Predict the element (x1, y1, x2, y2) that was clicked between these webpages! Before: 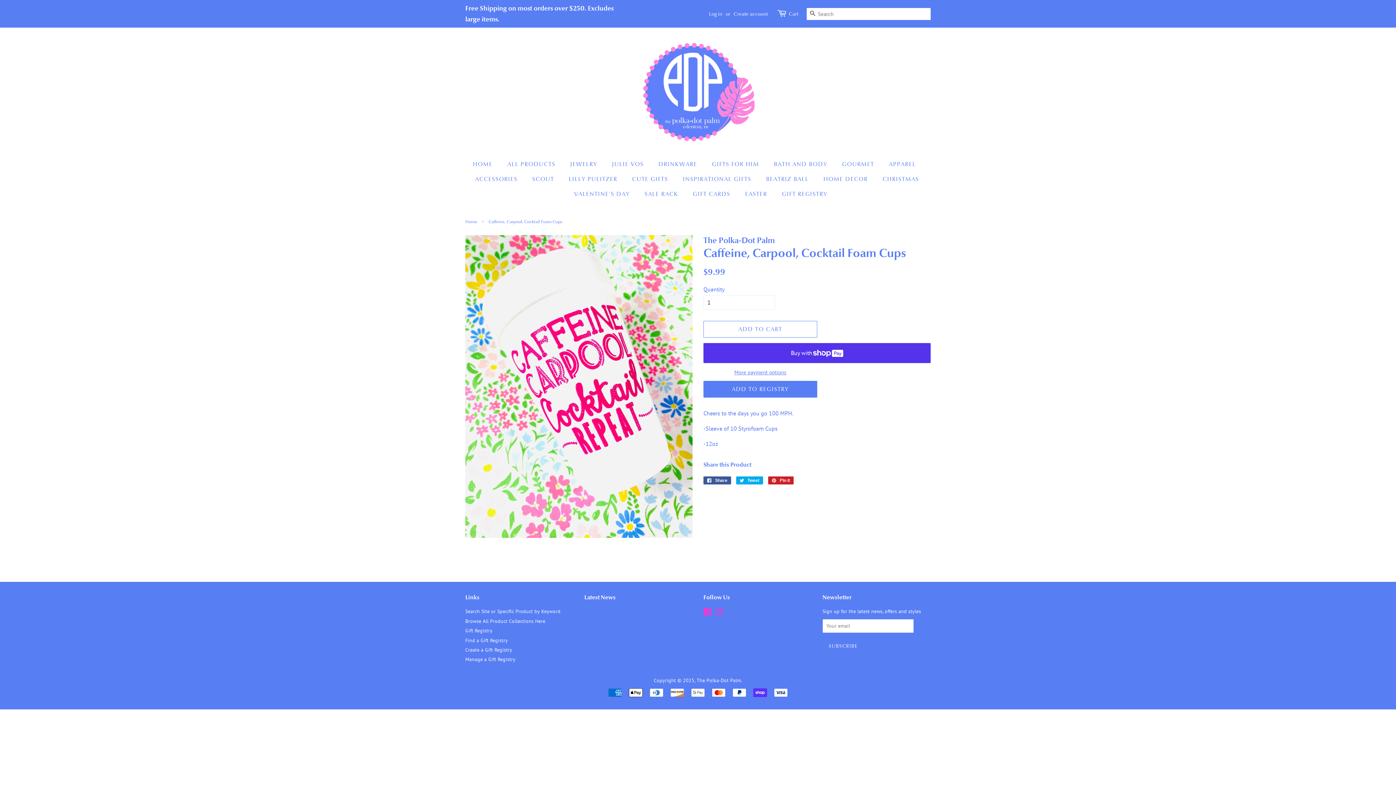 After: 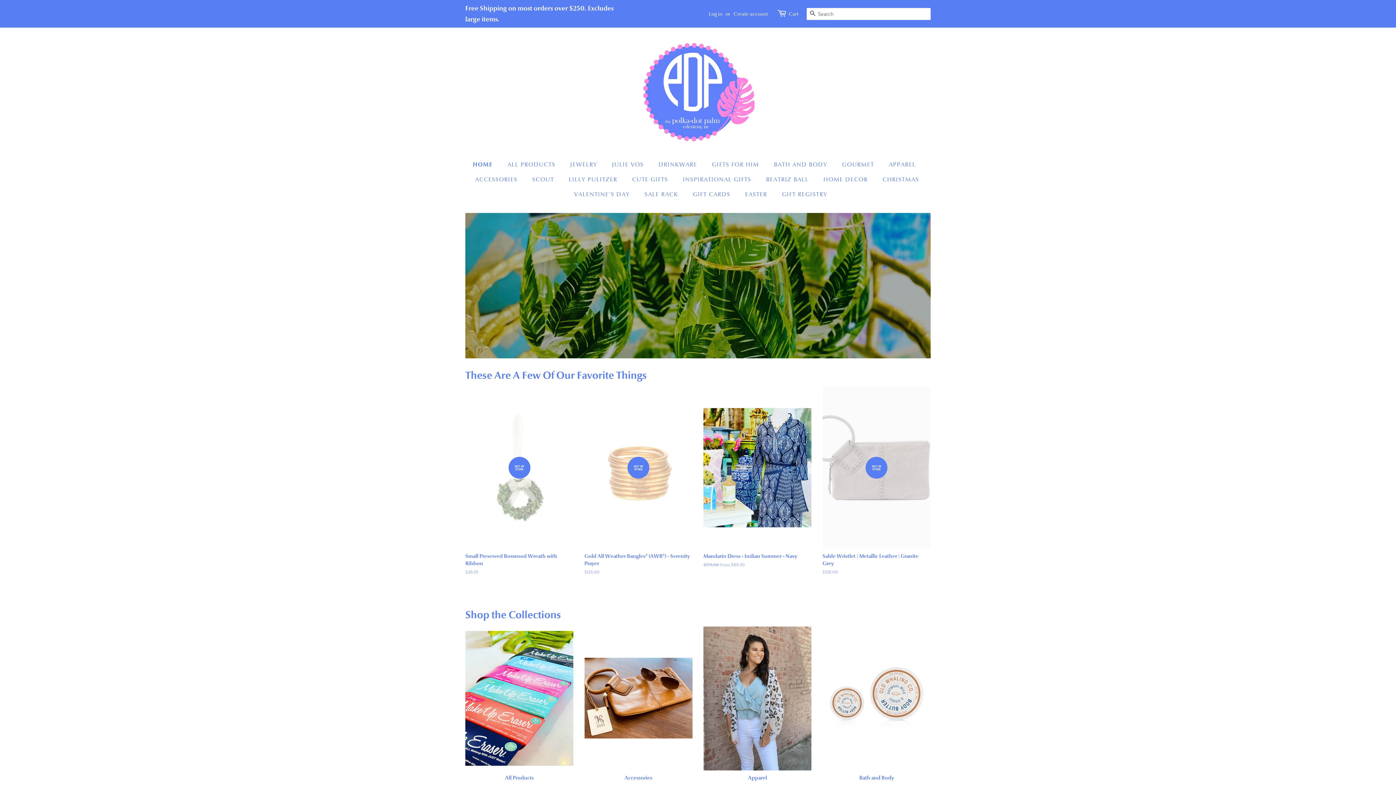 Action: label: Home bbox: (465, 218, 479, 224)